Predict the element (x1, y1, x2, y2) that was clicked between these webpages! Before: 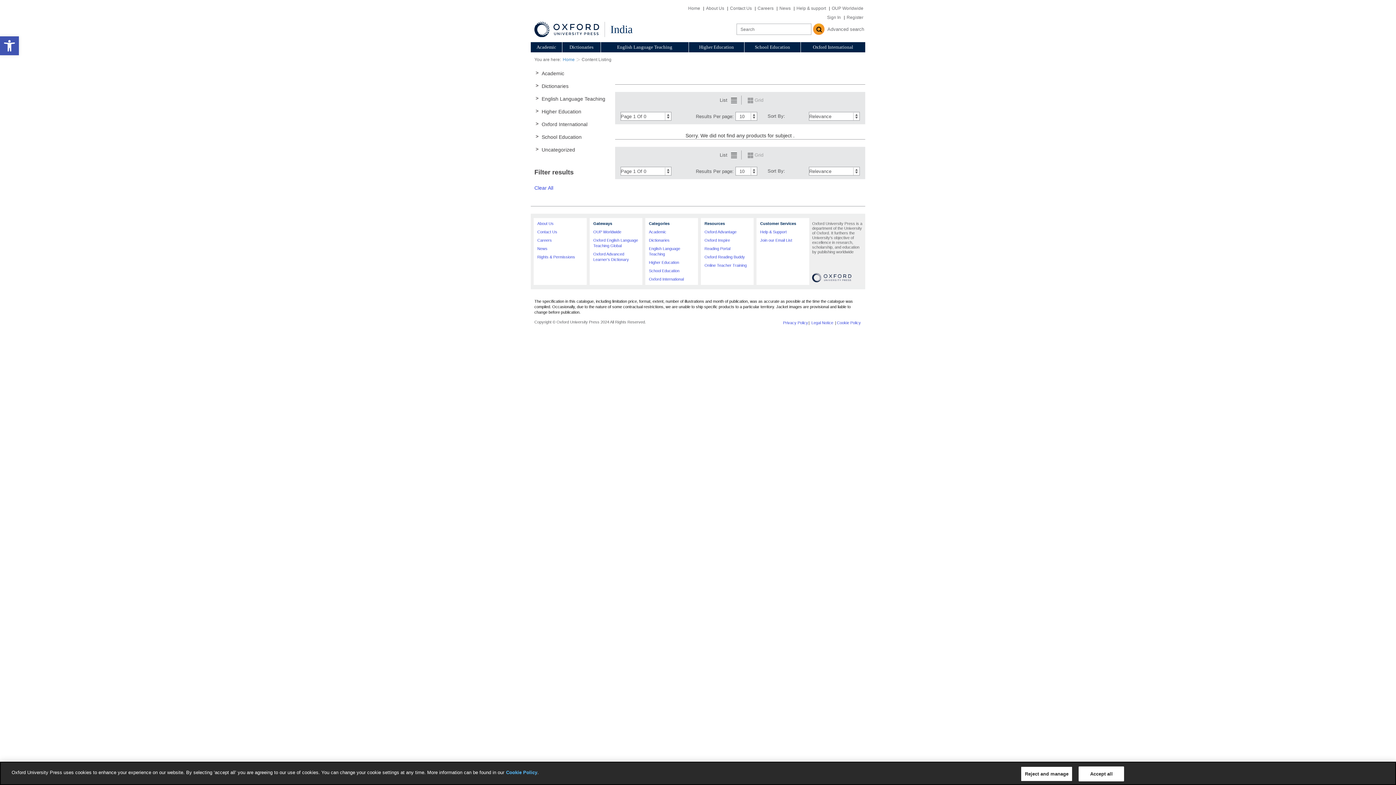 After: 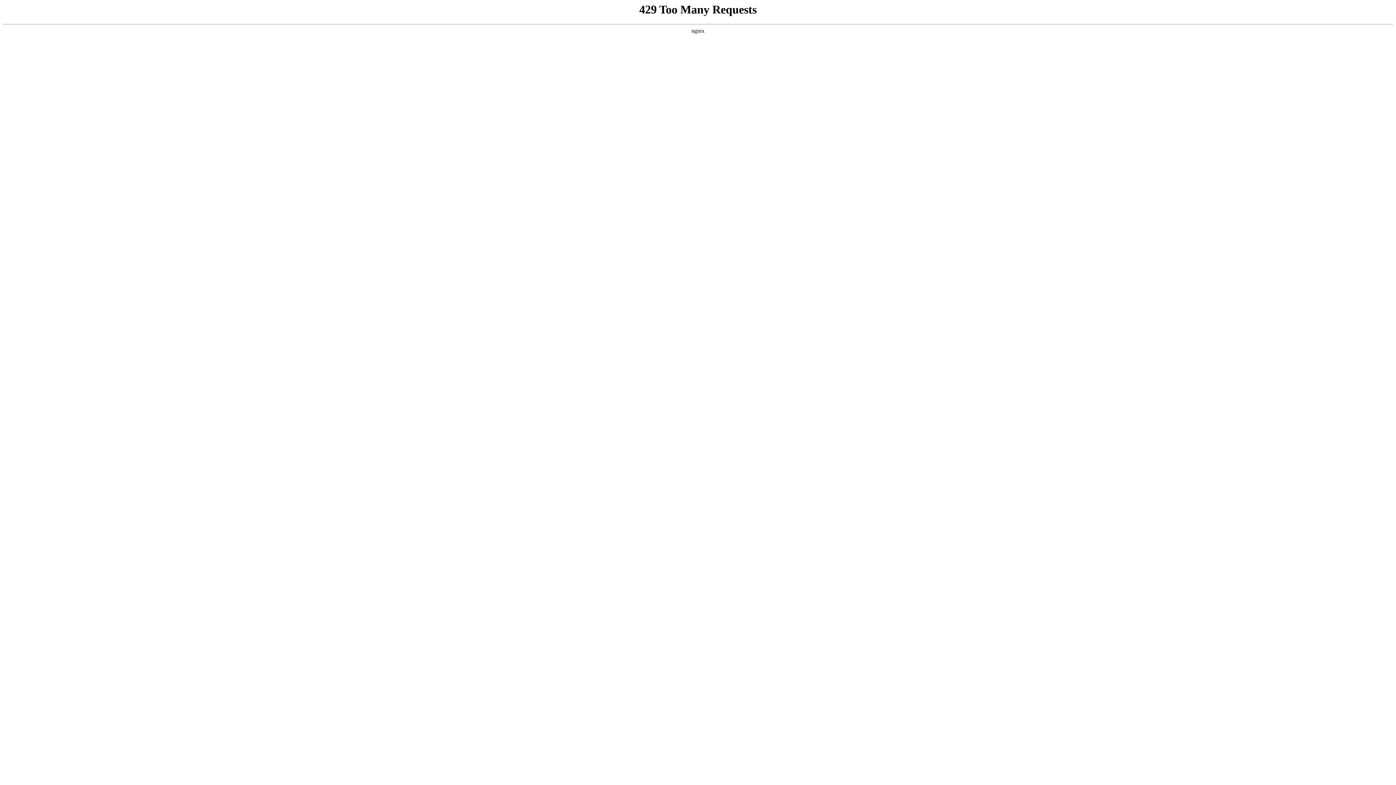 Action: label: Academic bbox: (541, 70, 564, 76)